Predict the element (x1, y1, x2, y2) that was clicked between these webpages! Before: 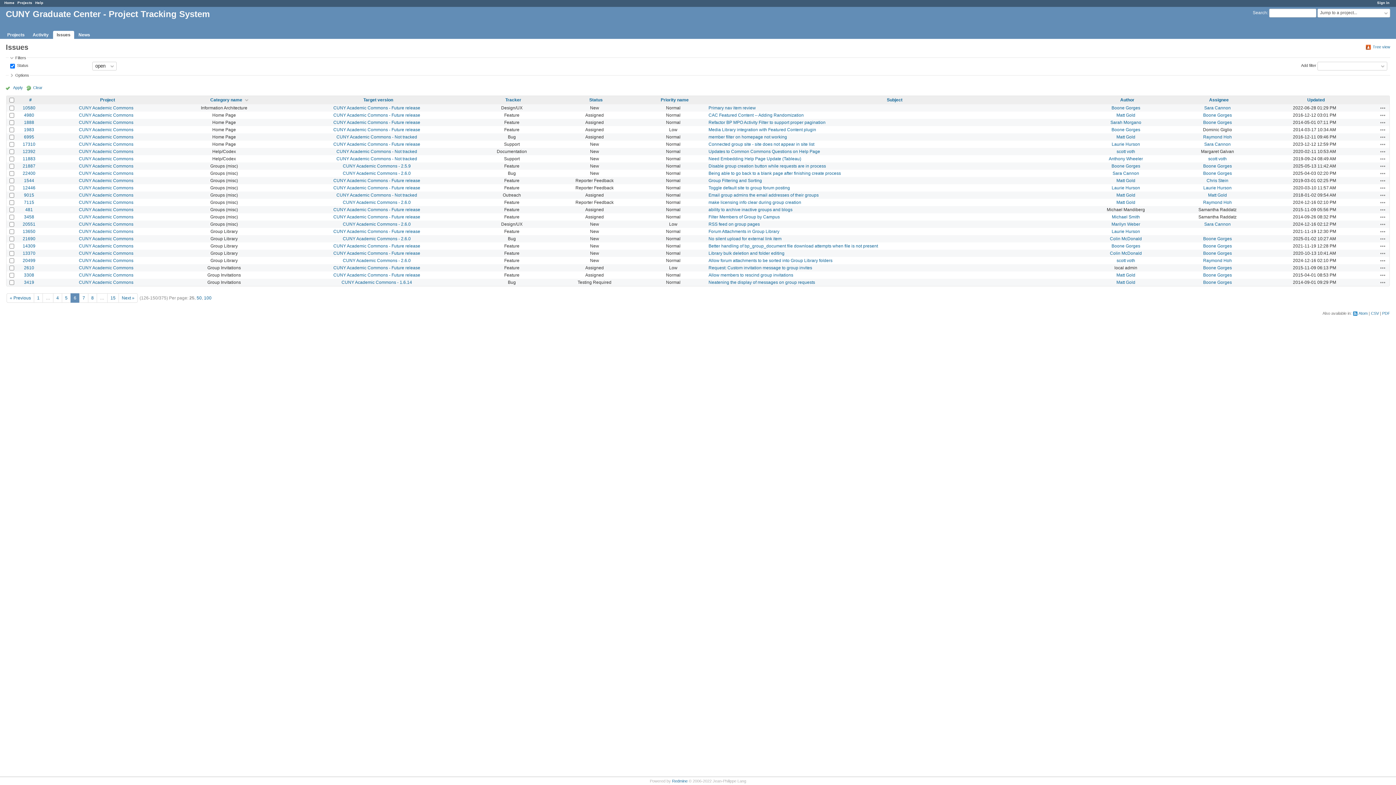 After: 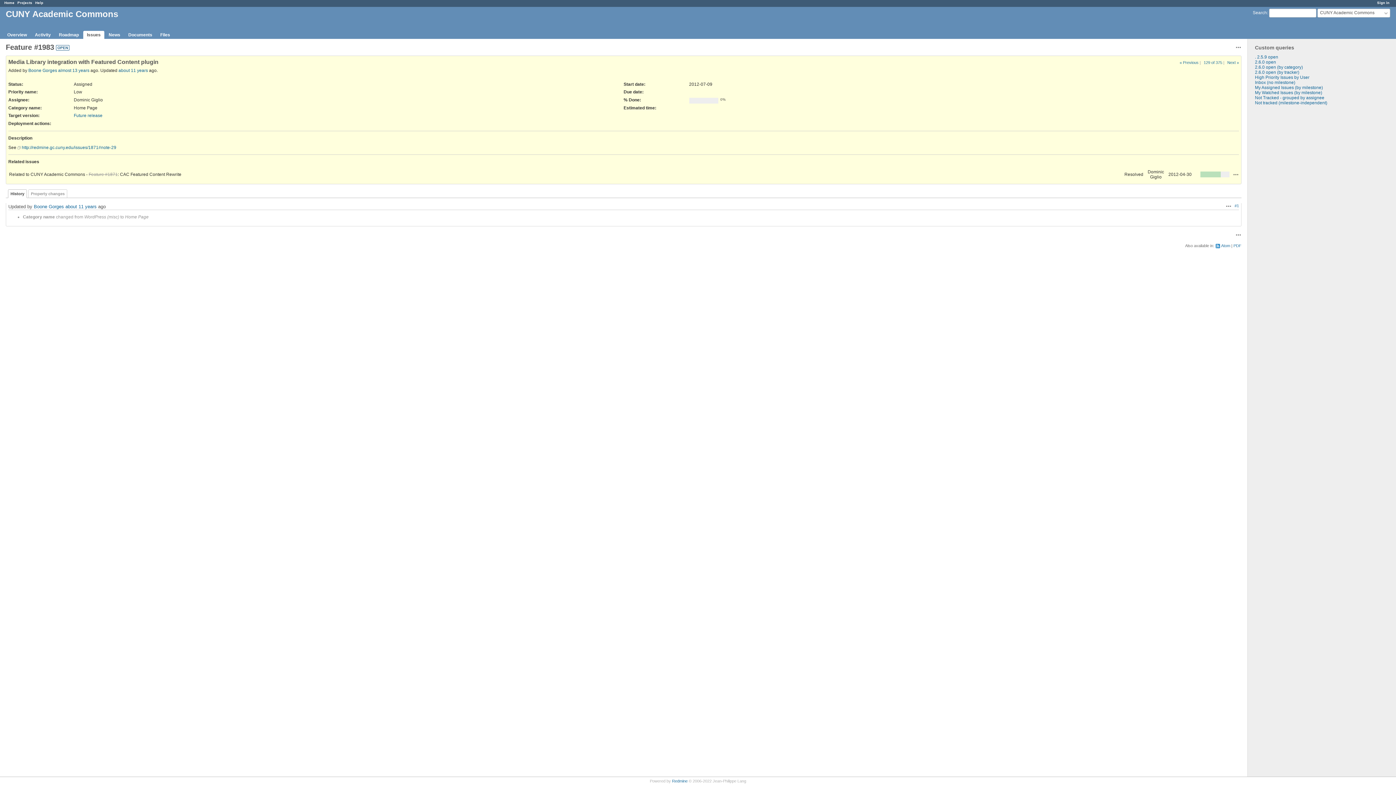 Action: bbox: (24, 127, 34, 132) label: 1983